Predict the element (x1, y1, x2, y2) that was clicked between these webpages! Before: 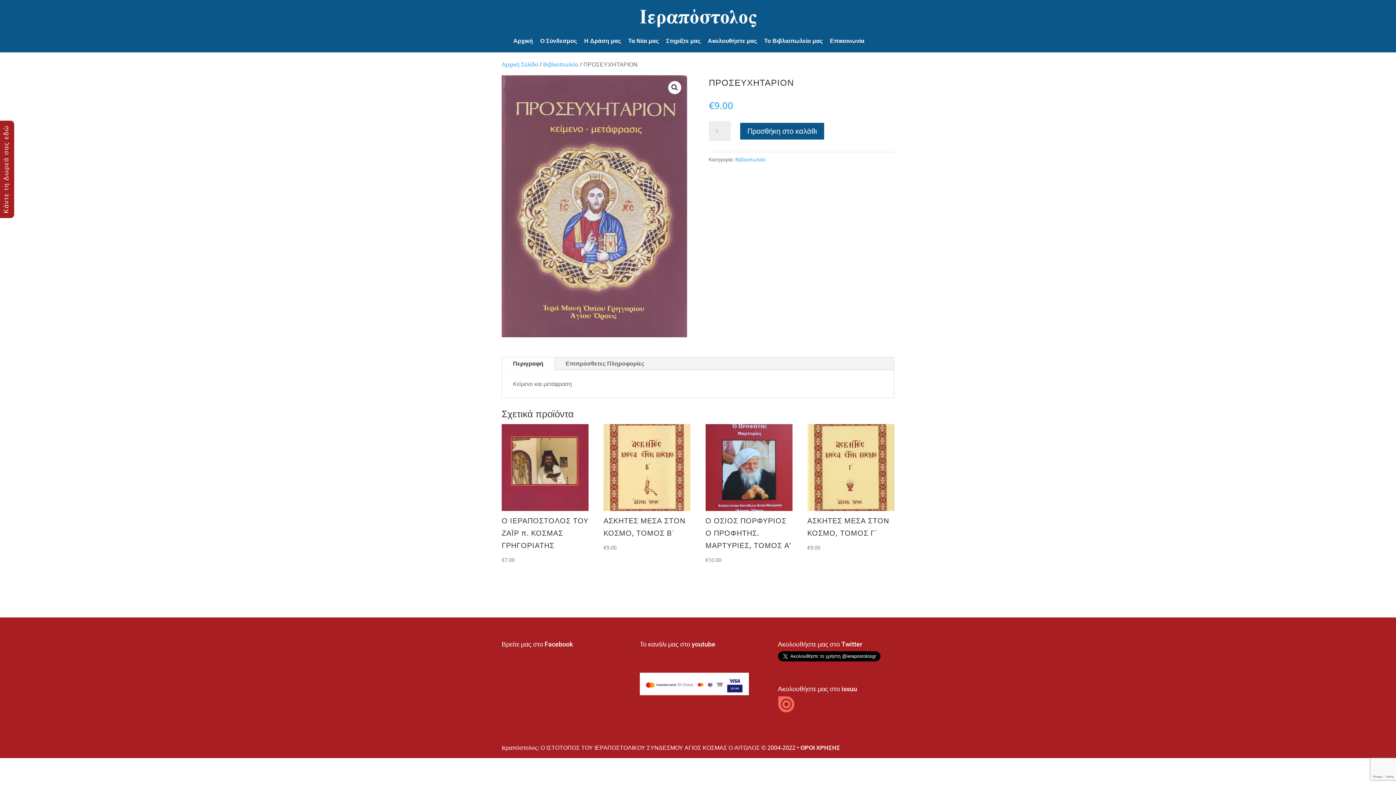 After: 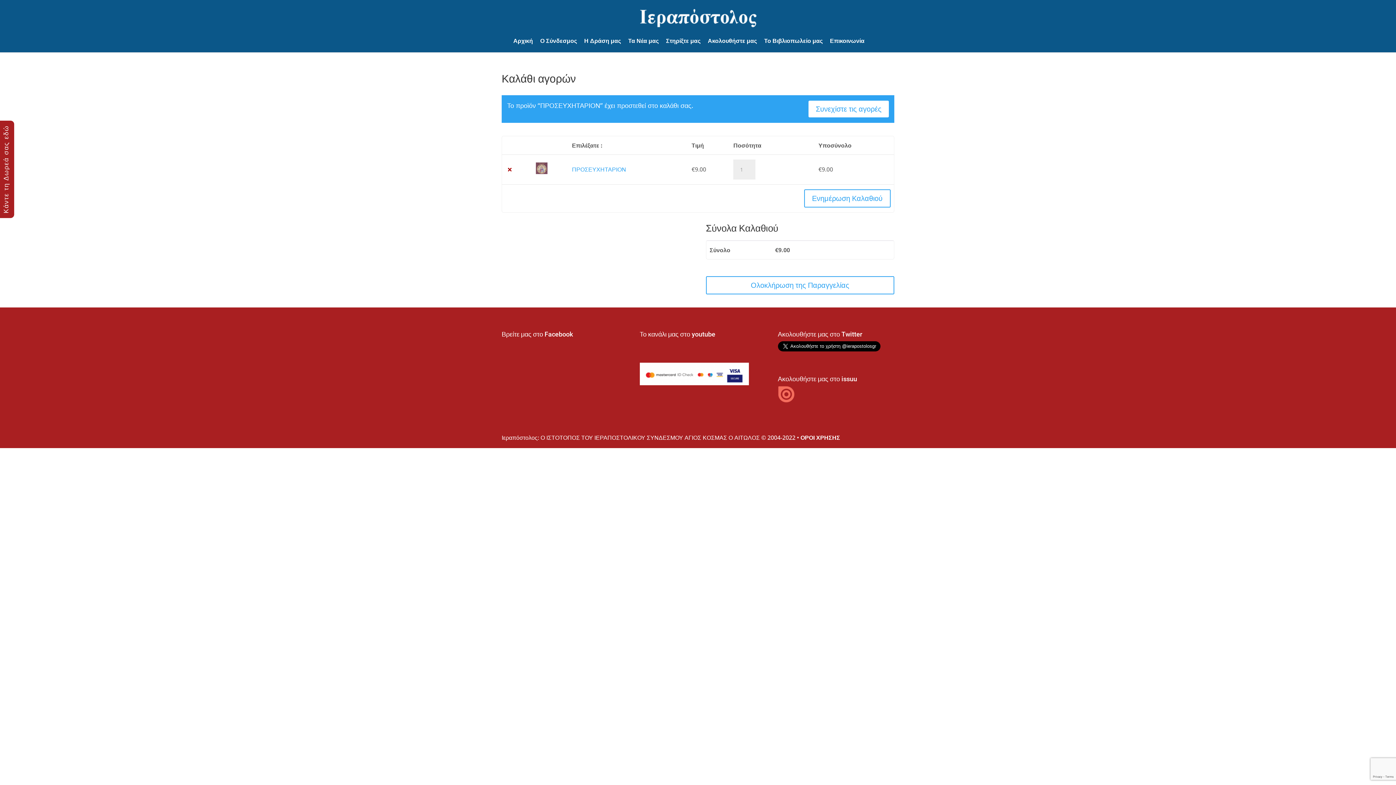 Action: label: Προσθήκη στο καλάθι bbox: (739, 122, 825, 140)